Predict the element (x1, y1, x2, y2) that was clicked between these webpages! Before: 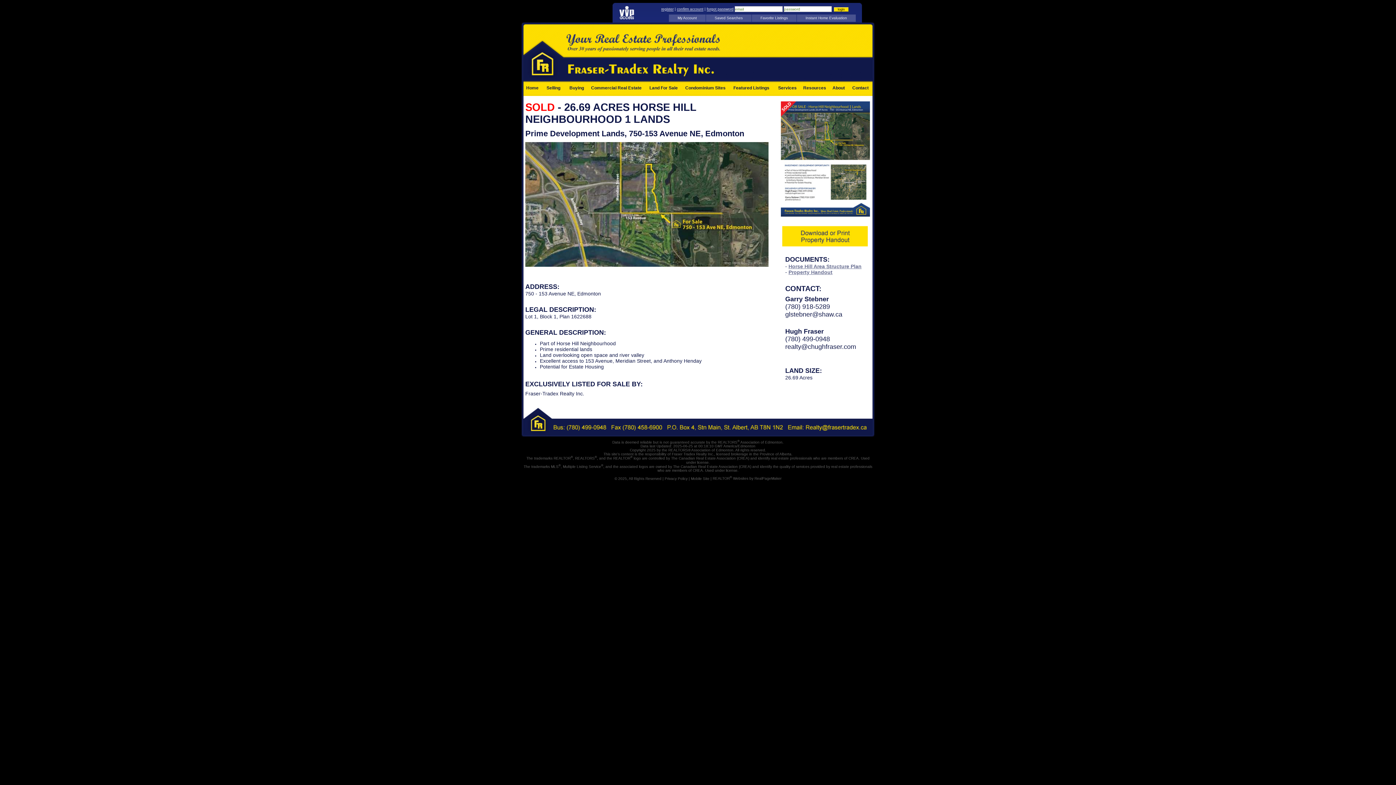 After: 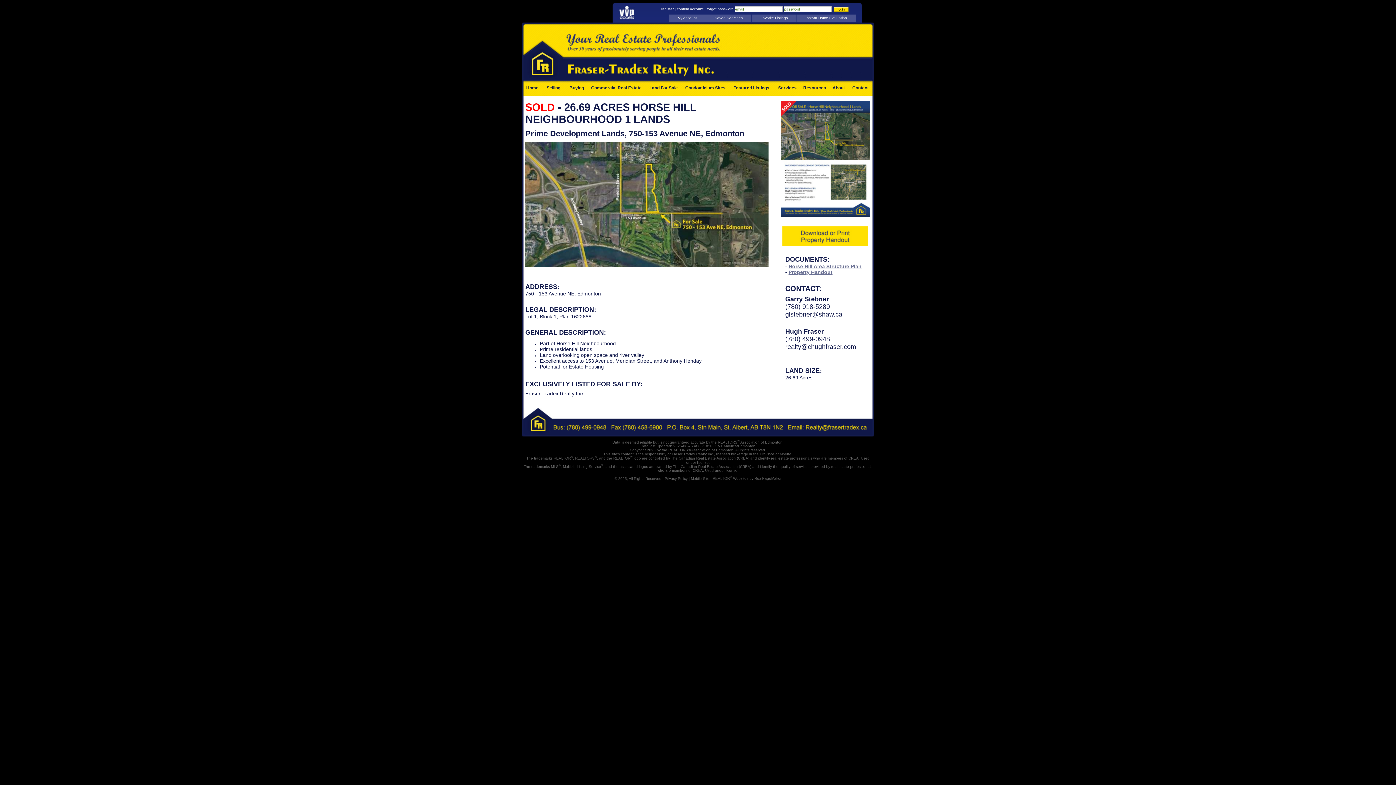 Action: bbox: (525, 263, 768, 267)